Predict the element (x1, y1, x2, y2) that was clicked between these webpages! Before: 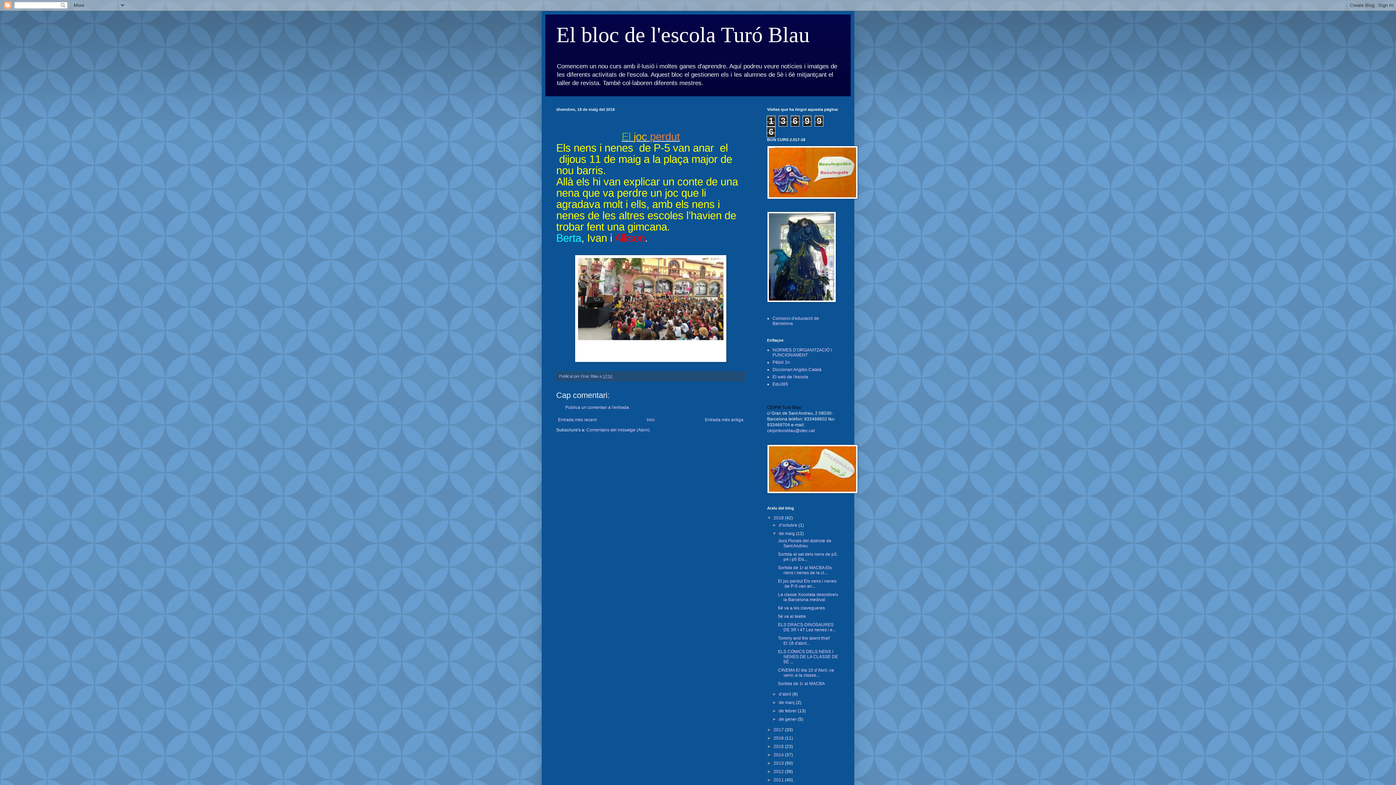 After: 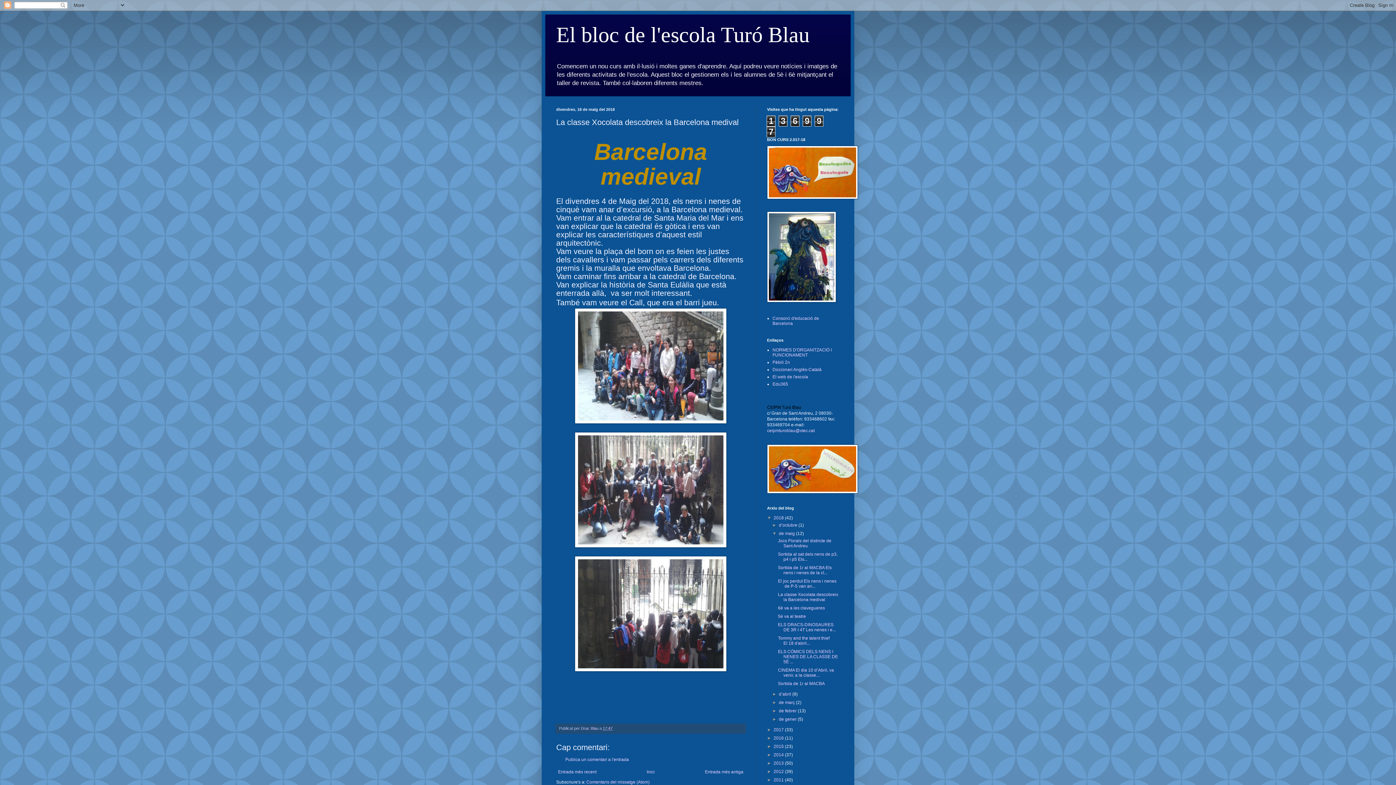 Action: label: La classe Xocolata descobreix la Barcelona medival bbox: (778, 592, 838, 602)